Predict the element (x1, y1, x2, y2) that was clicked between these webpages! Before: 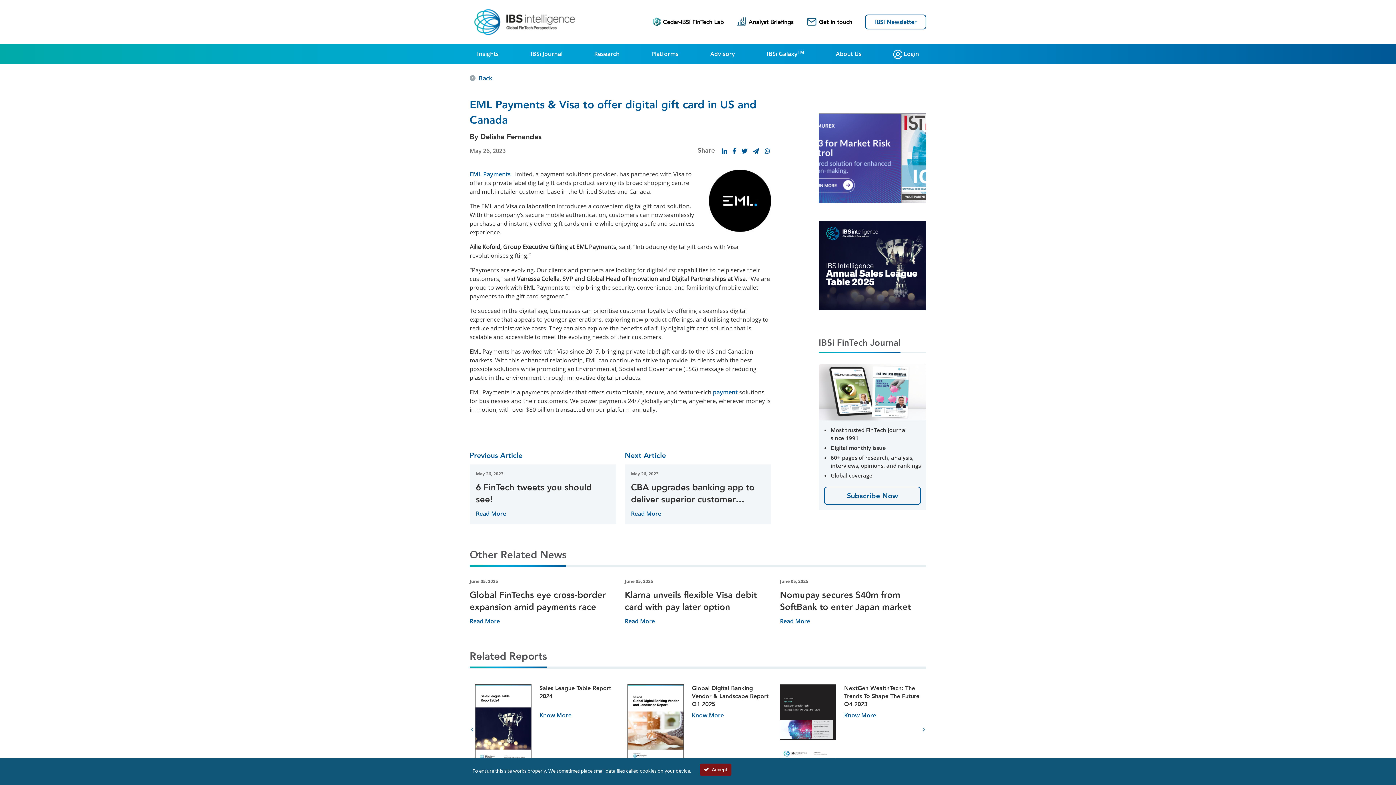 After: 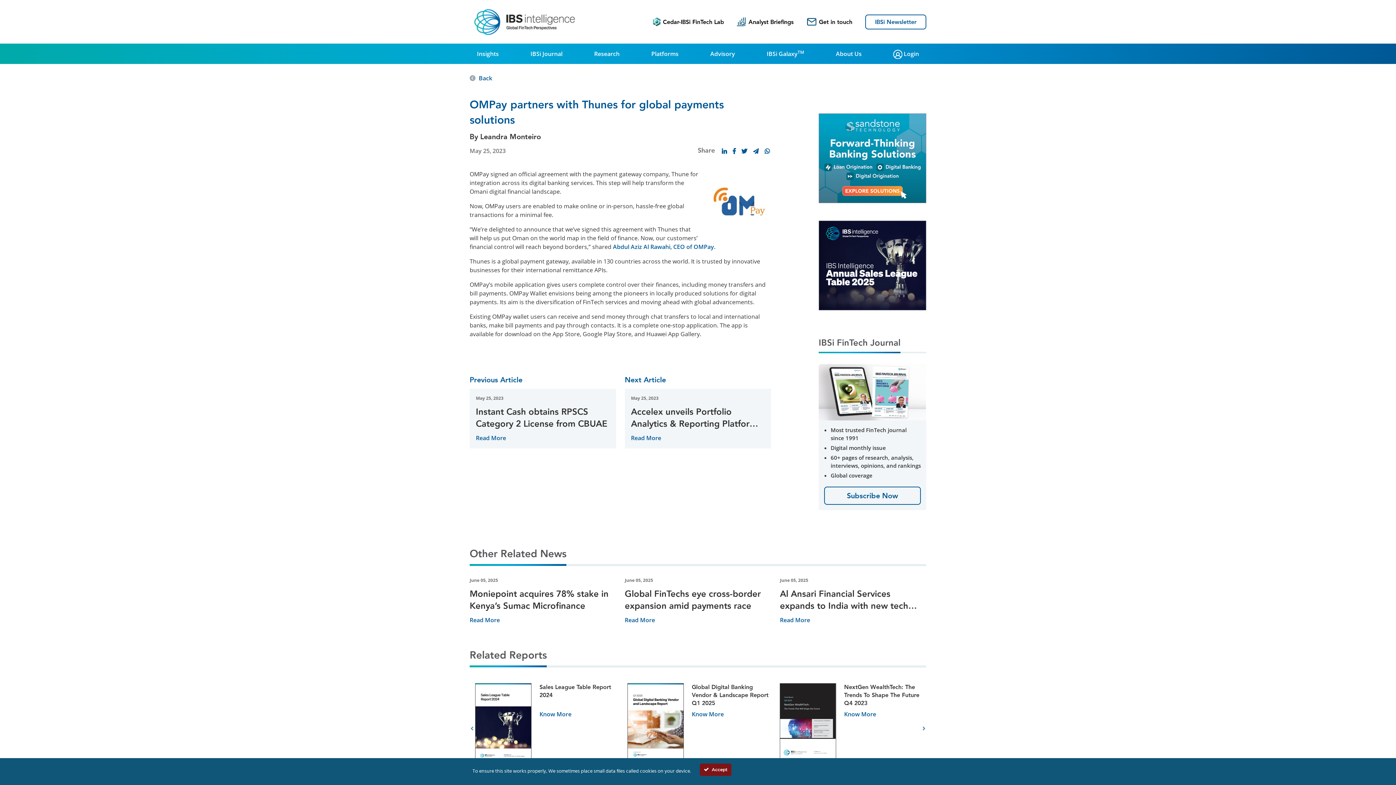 Action: label: payment bbox: (713, 388, 737, 396)